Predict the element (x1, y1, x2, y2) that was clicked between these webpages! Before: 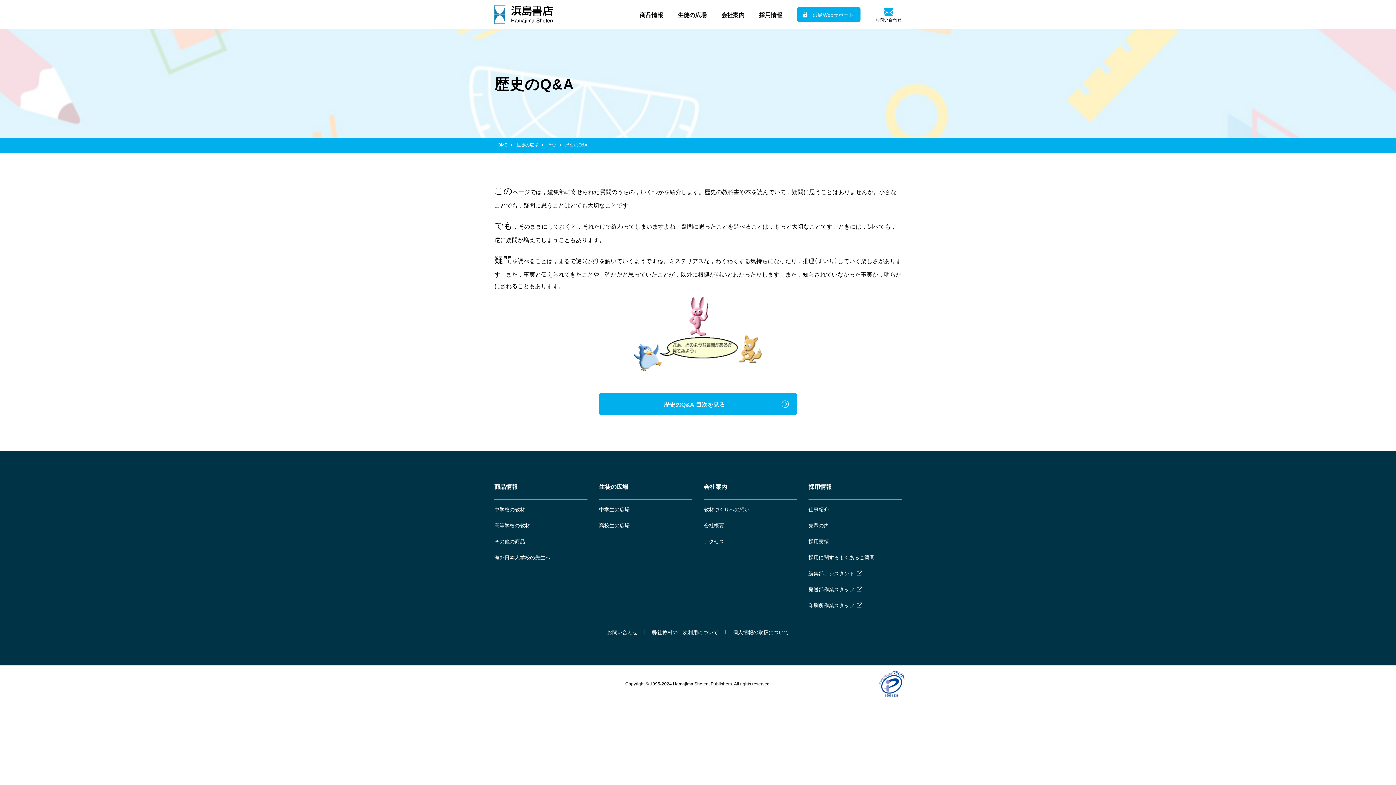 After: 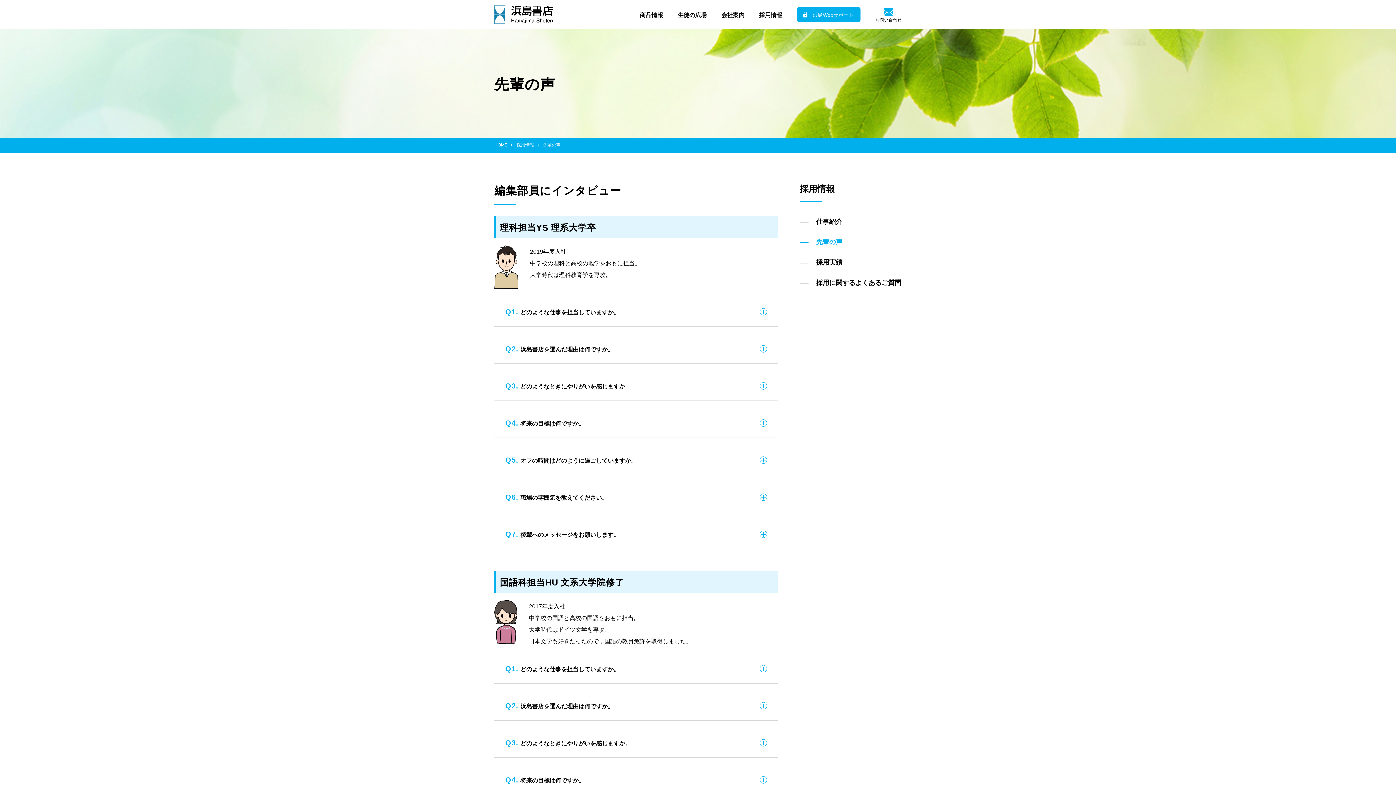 Action: bbox: (808, 517, 901, 533) label: 先輩の声